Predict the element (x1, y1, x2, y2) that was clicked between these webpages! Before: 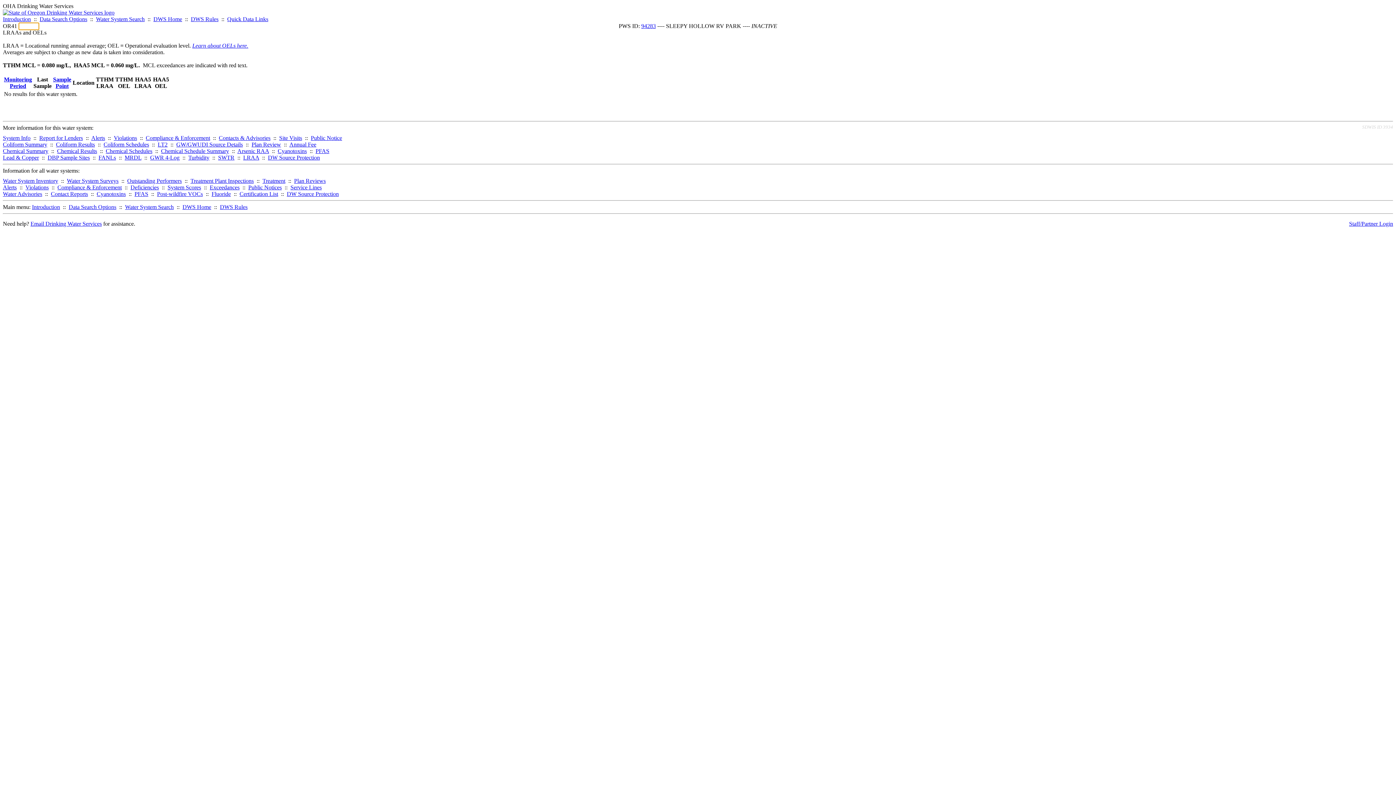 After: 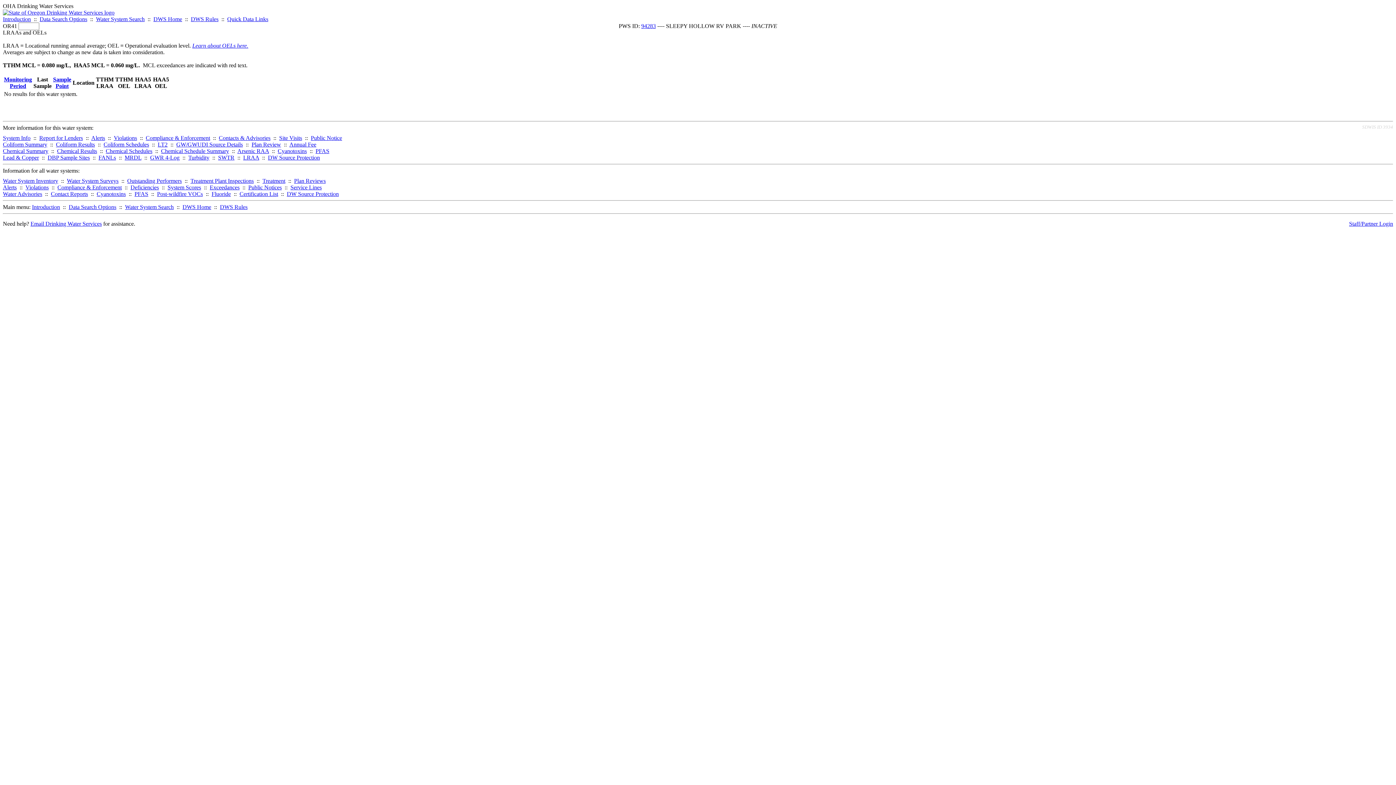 Action: bbox: (153, 16, 182, 22) label: DWS Home